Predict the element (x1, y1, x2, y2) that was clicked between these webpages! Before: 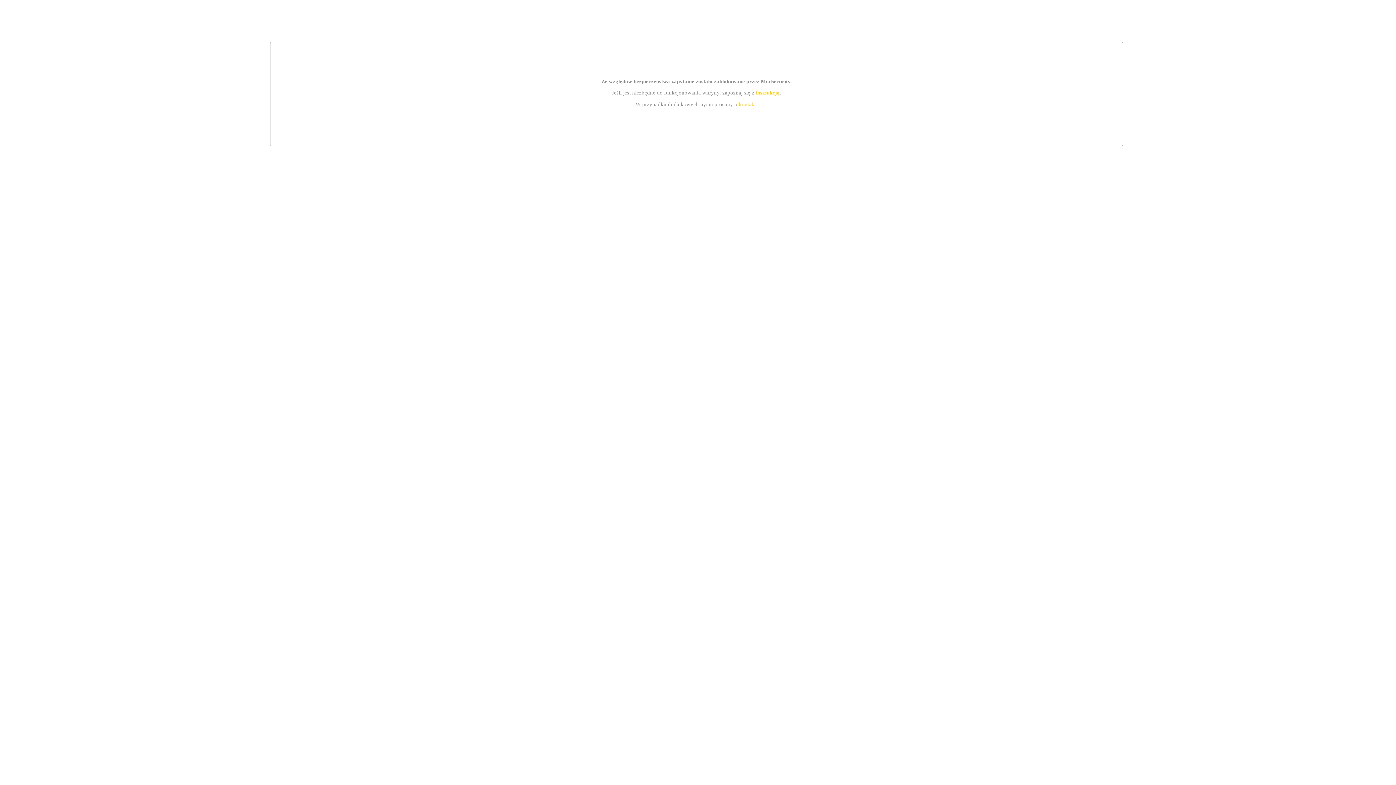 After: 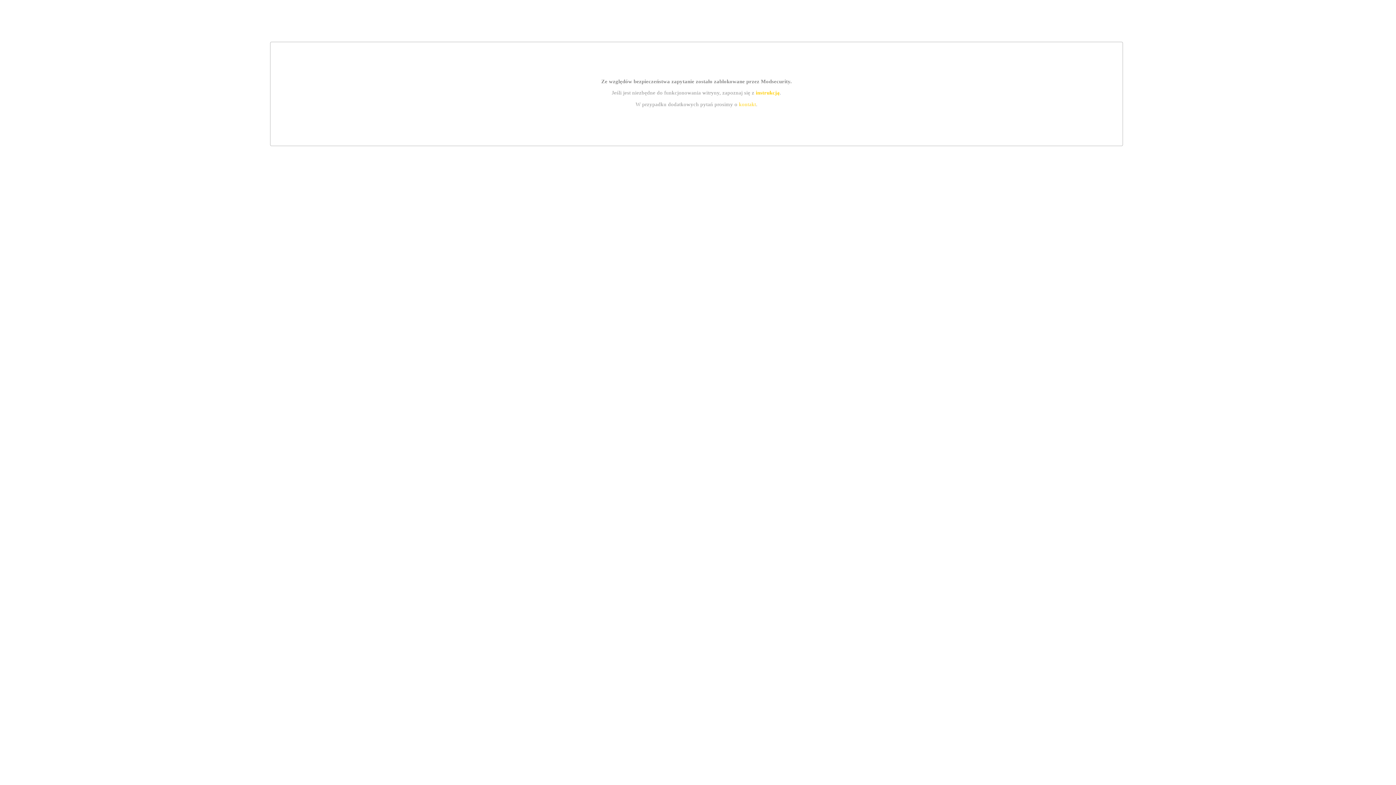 Action: label: instrukcją bbox: (755, 89, 779, 95)